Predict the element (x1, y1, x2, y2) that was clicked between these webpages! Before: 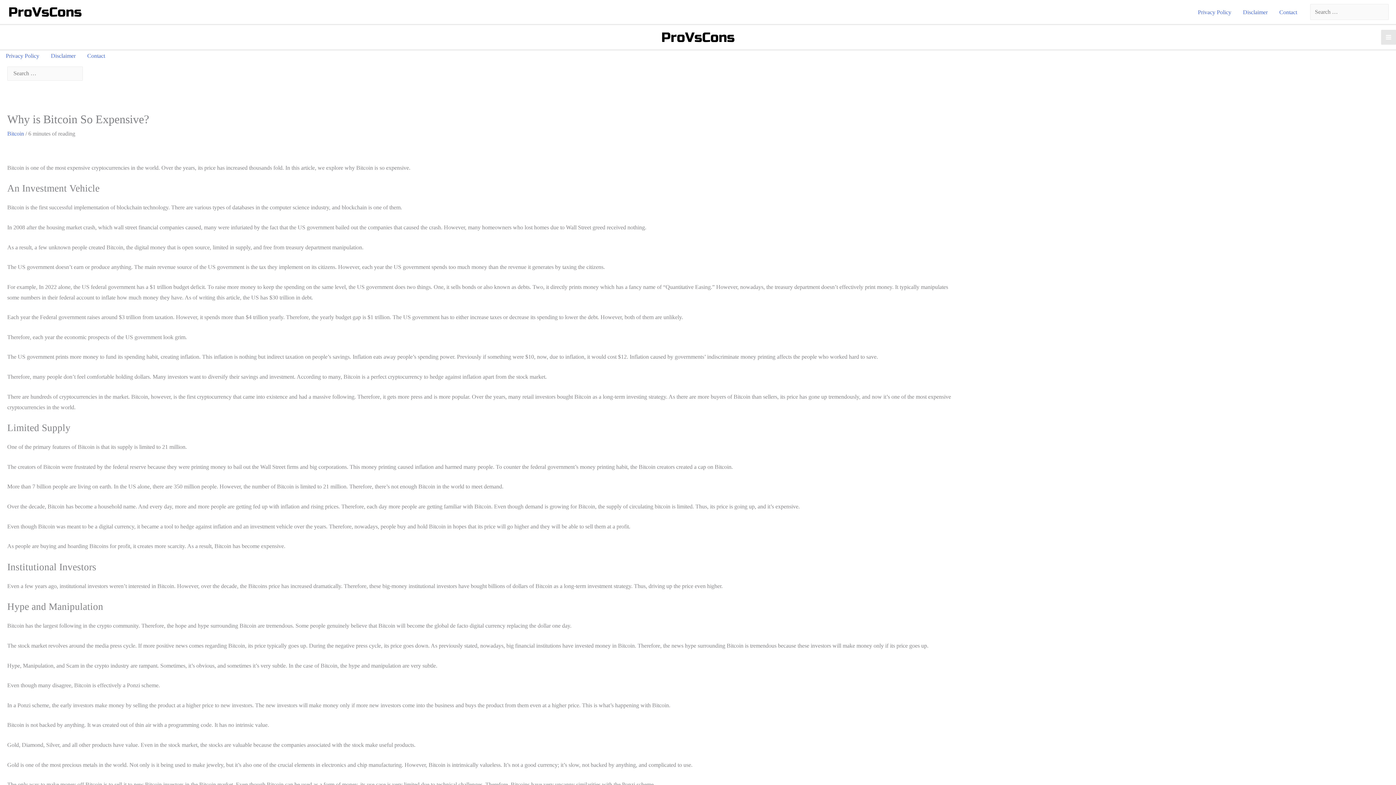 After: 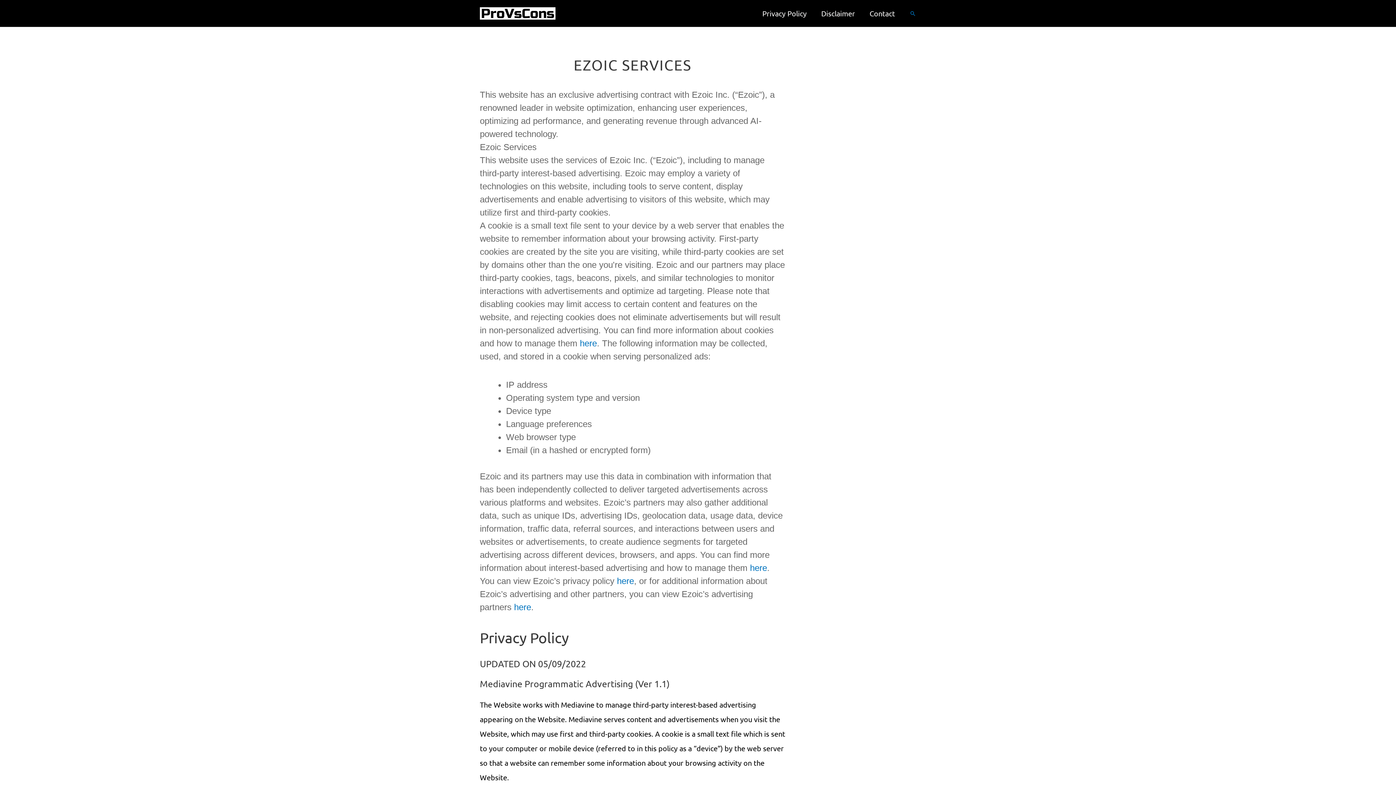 Action: label: Privacy Policy bbox: (1192, 6, 1237, 17)